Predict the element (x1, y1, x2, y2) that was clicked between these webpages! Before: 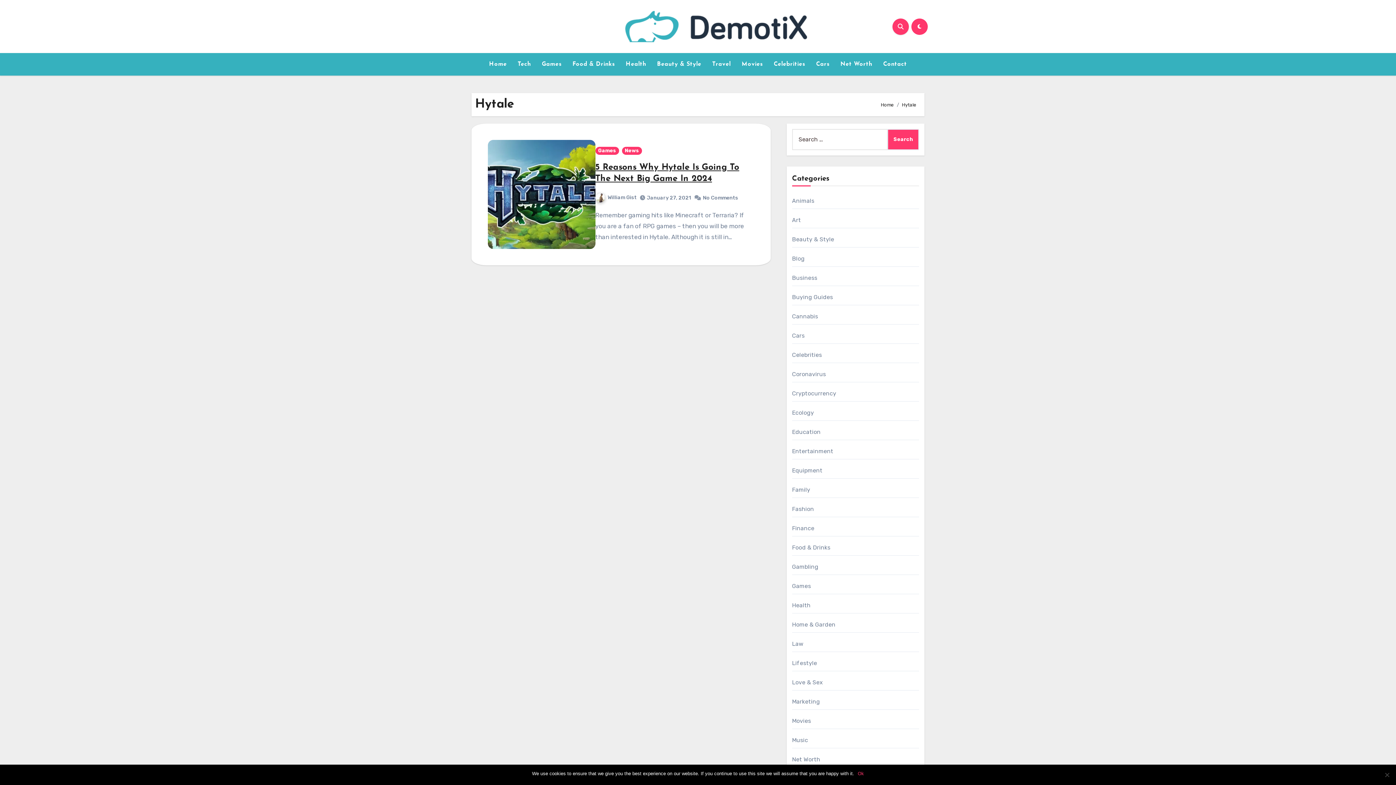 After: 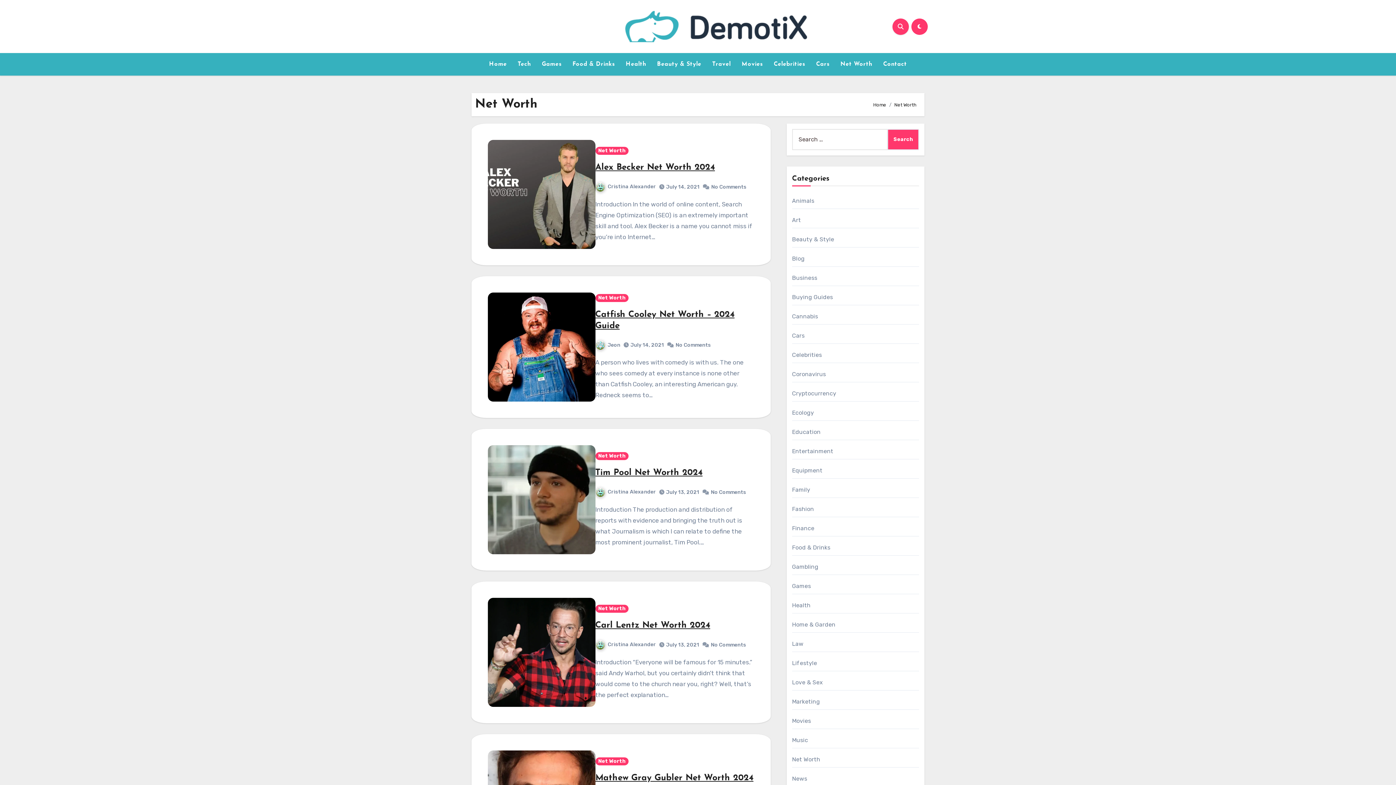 Action: bbox: (835, 56, 877, 72) label: Net Worth